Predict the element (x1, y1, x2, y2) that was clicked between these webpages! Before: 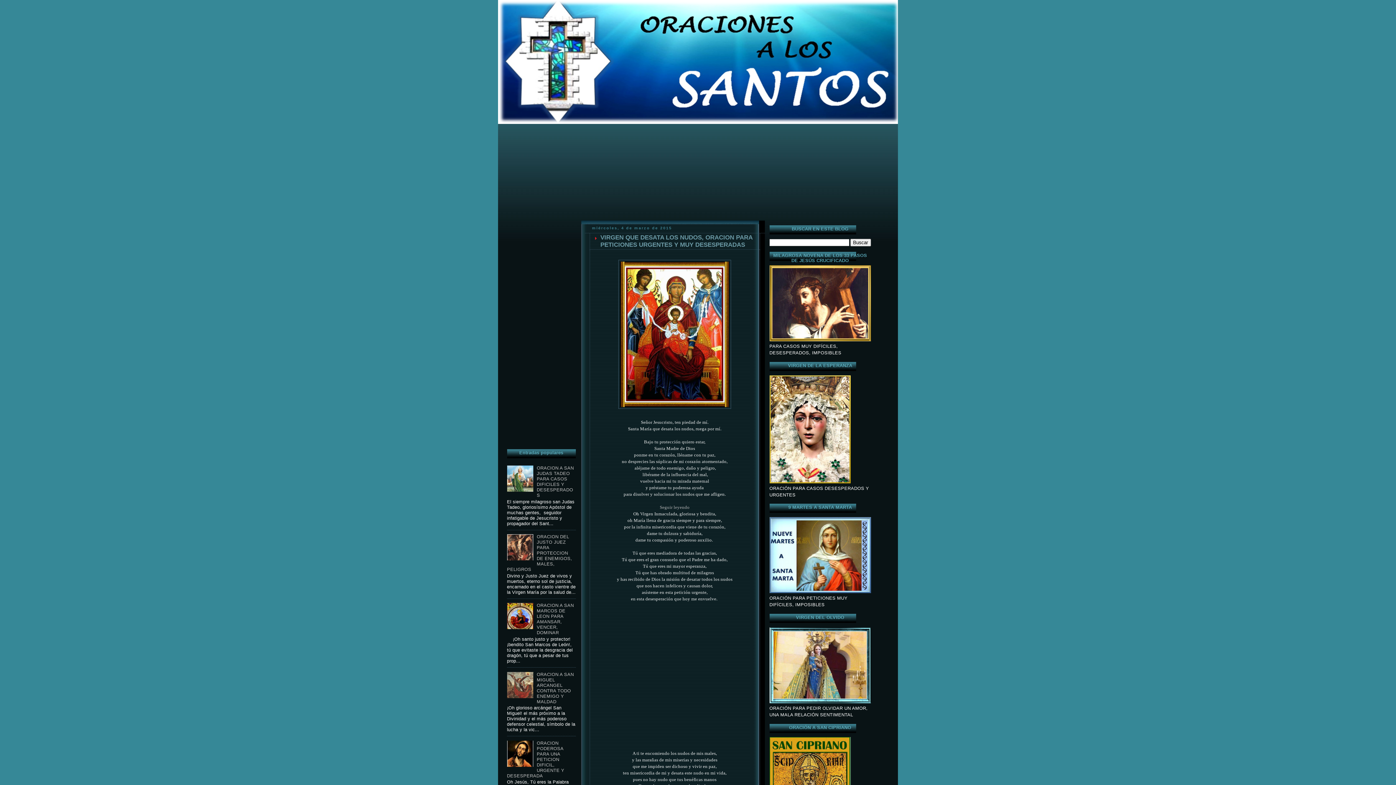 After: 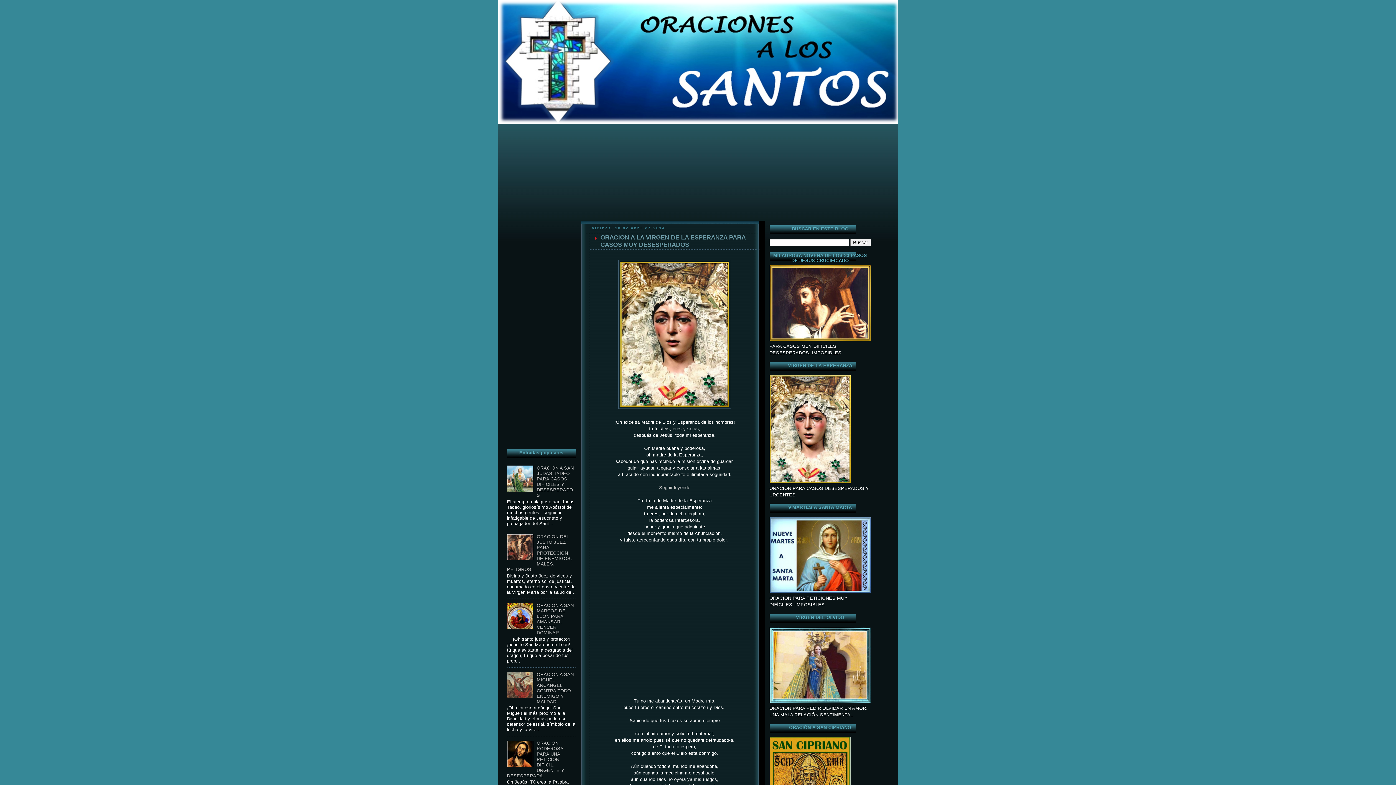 Action: bbox: (769, 479, 850, 484)